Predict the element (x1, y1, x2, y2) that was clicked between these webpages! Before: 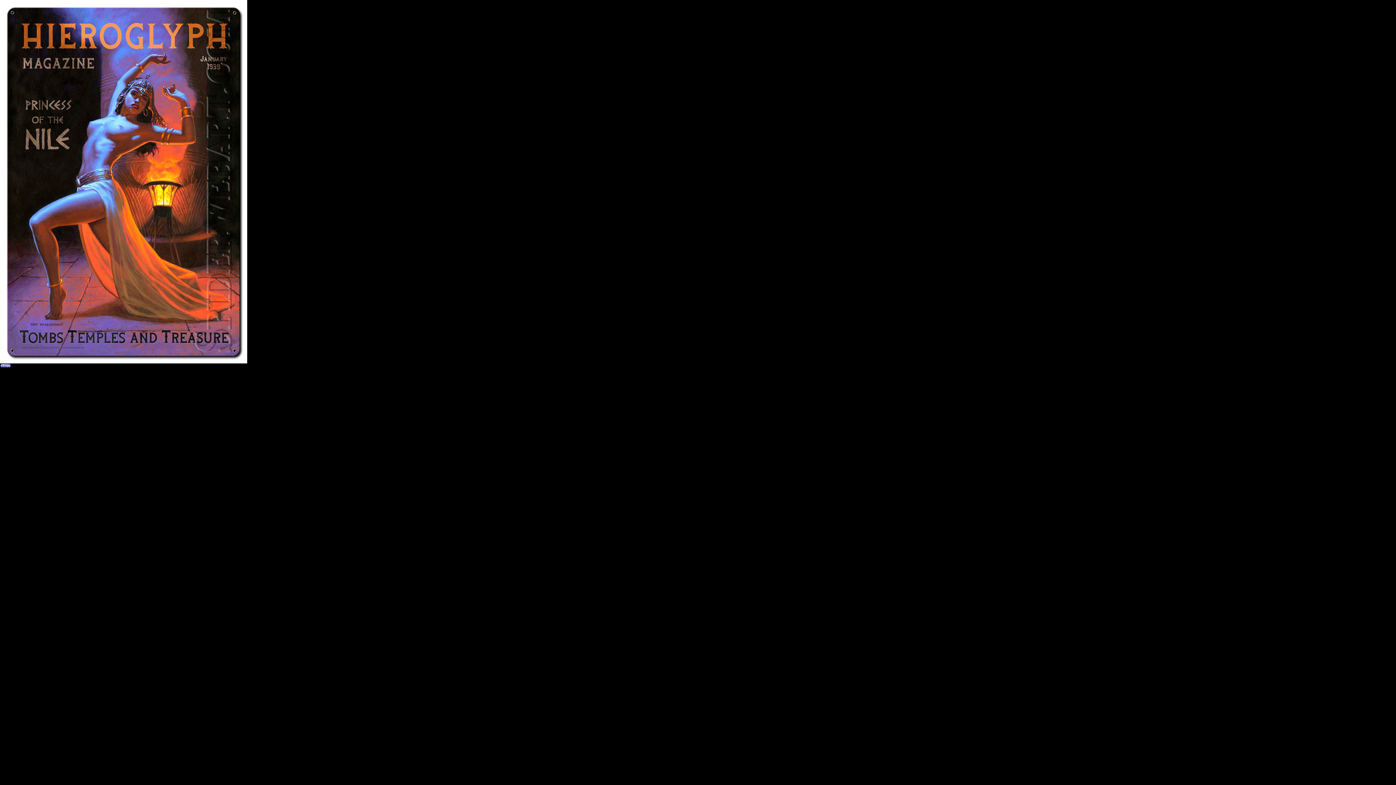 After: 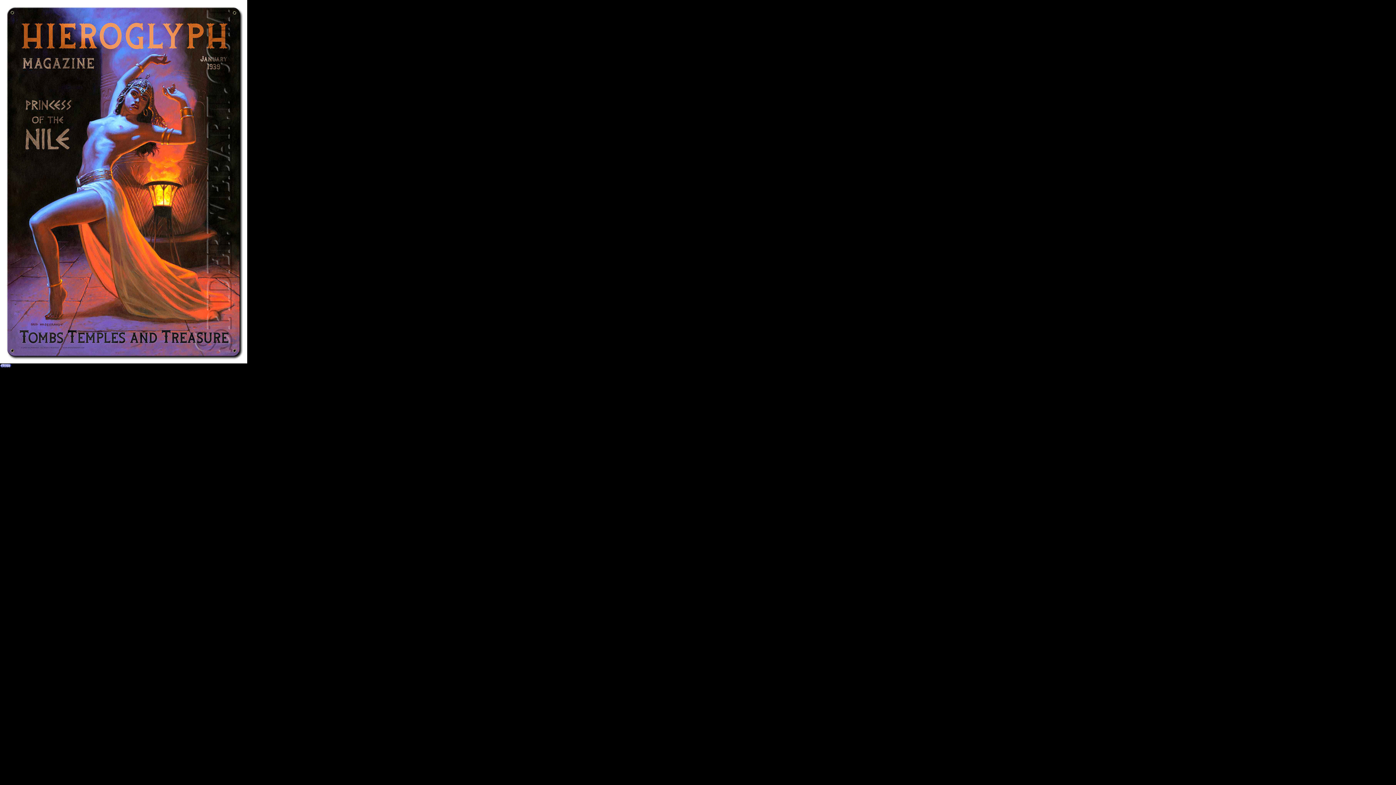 Action: bbox: (0, 363, 12, 369)